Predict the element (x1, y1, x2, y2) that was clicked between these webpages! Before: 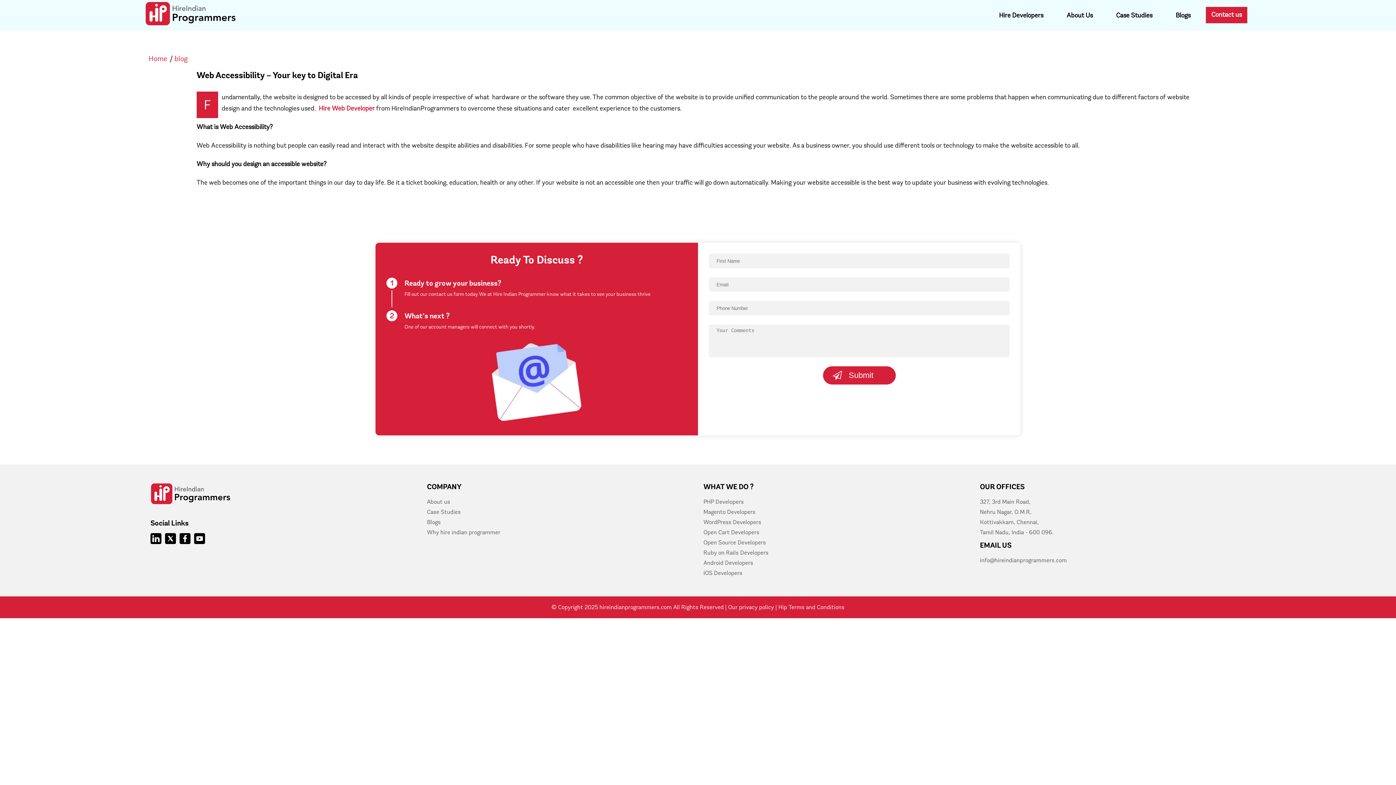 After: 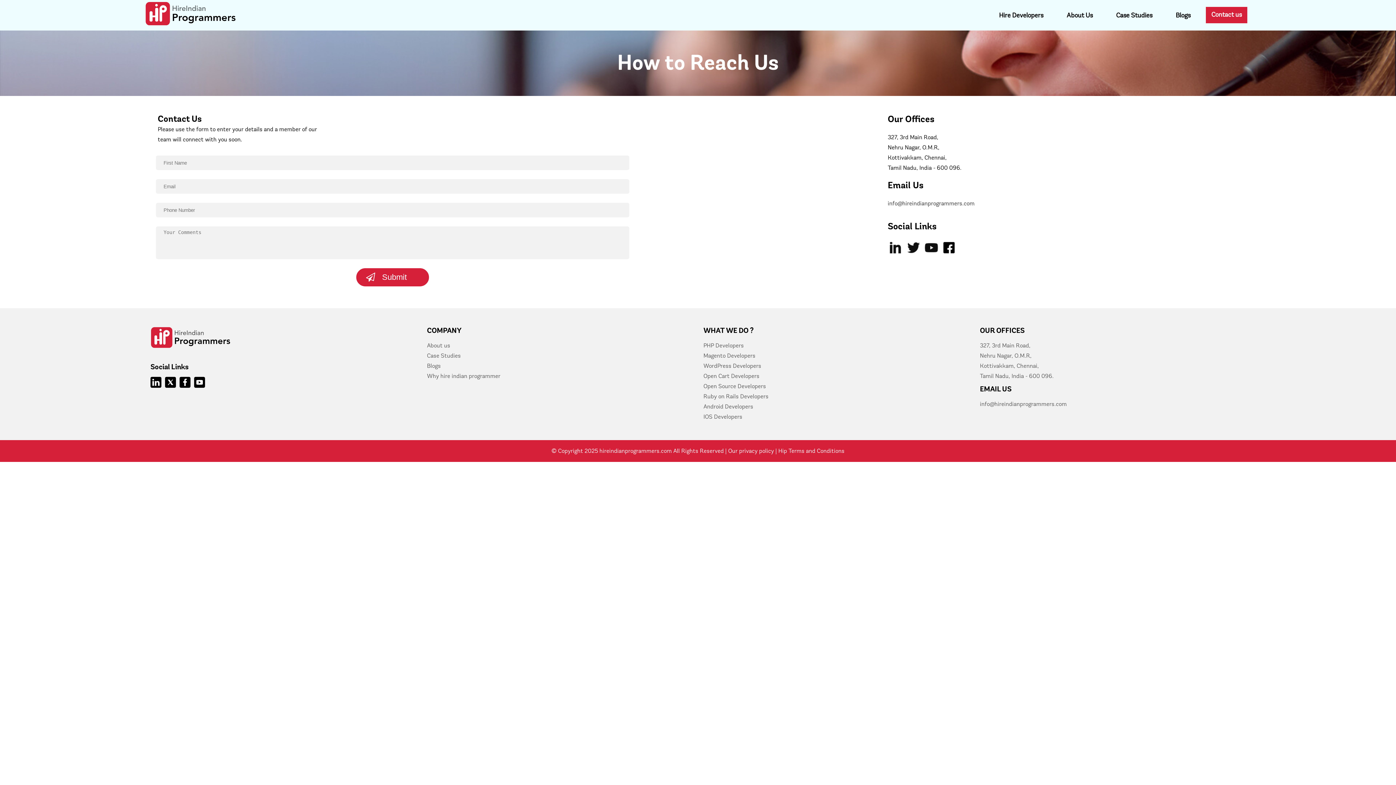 Action: bbox: (1206, 7, 1247, 23) label: Contact us